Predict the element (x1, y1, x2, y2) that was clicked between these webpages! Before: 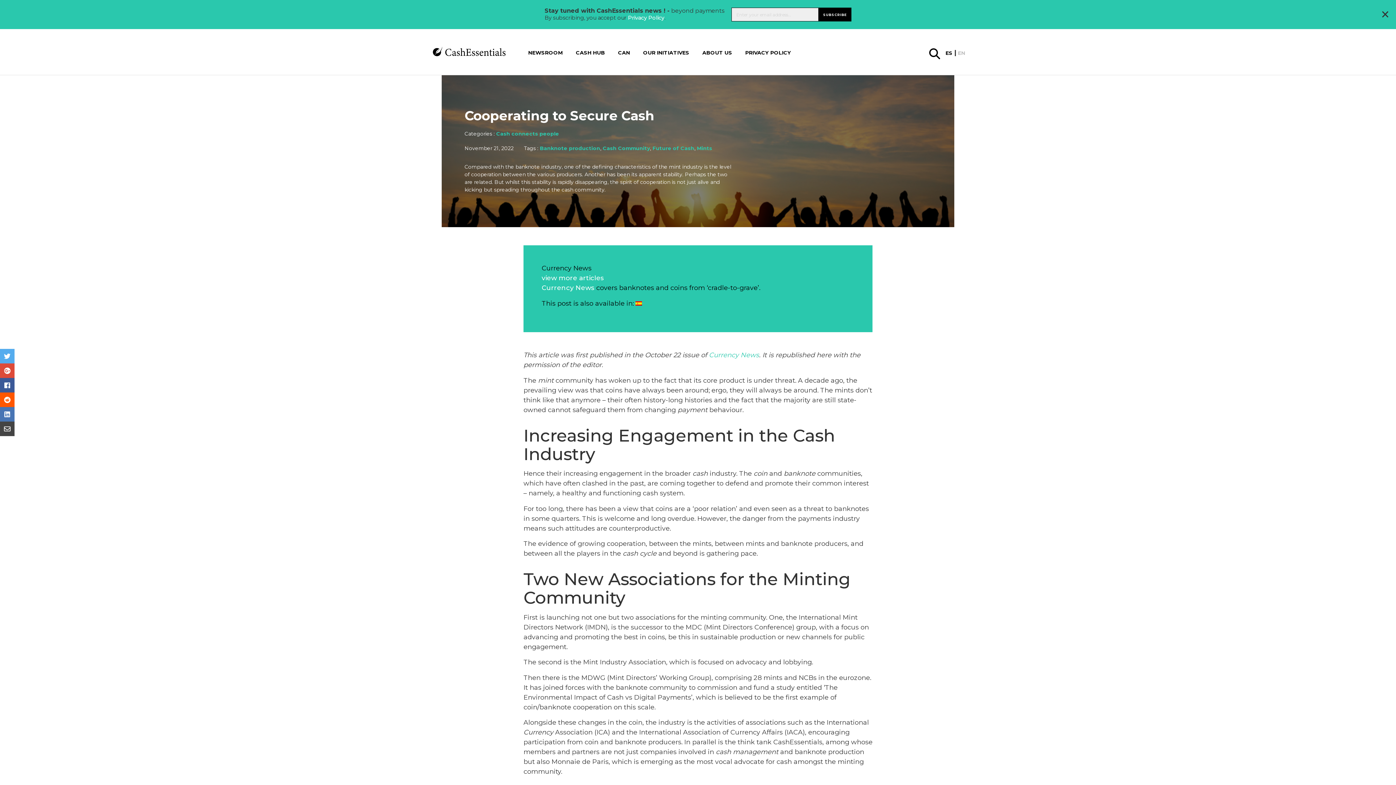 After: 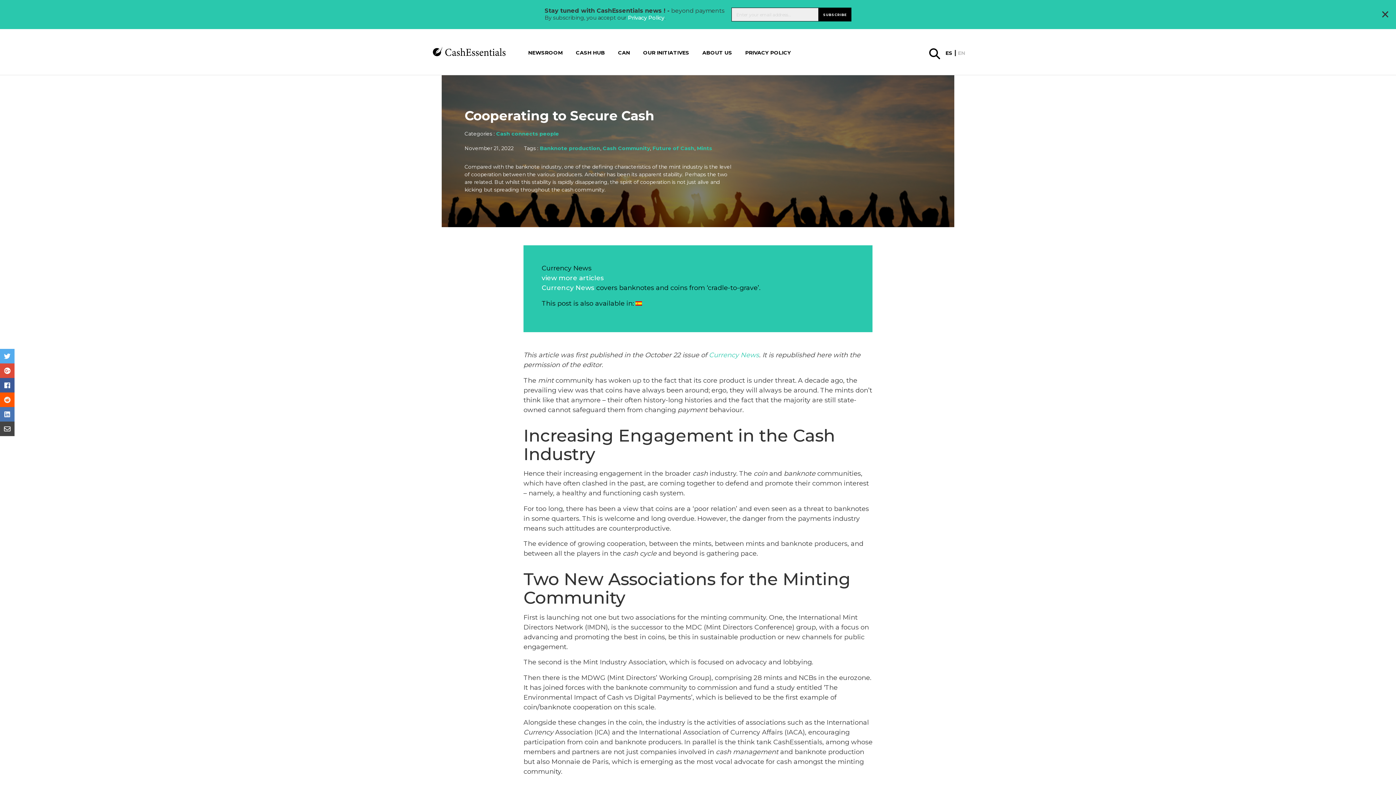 Action: bbox: (0, 392, 14, 407)